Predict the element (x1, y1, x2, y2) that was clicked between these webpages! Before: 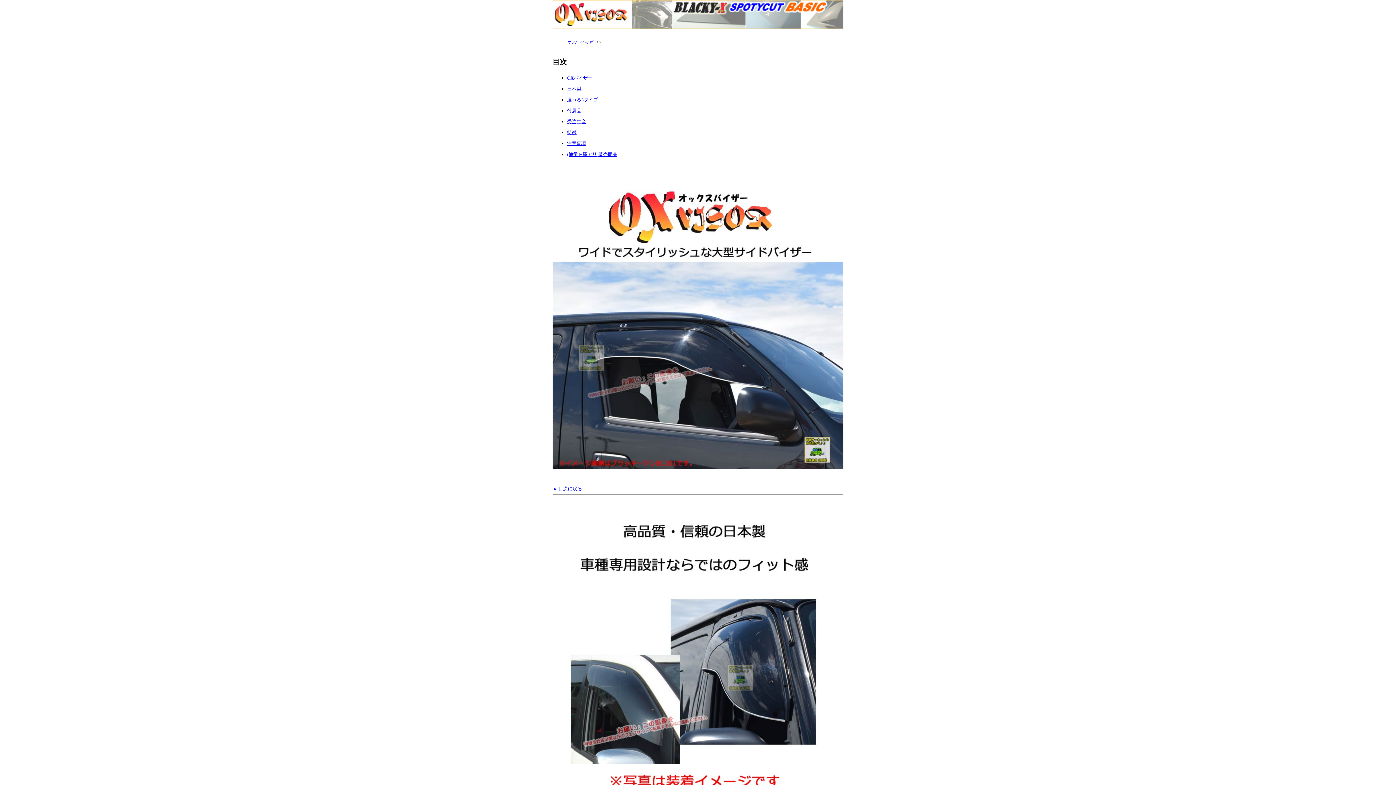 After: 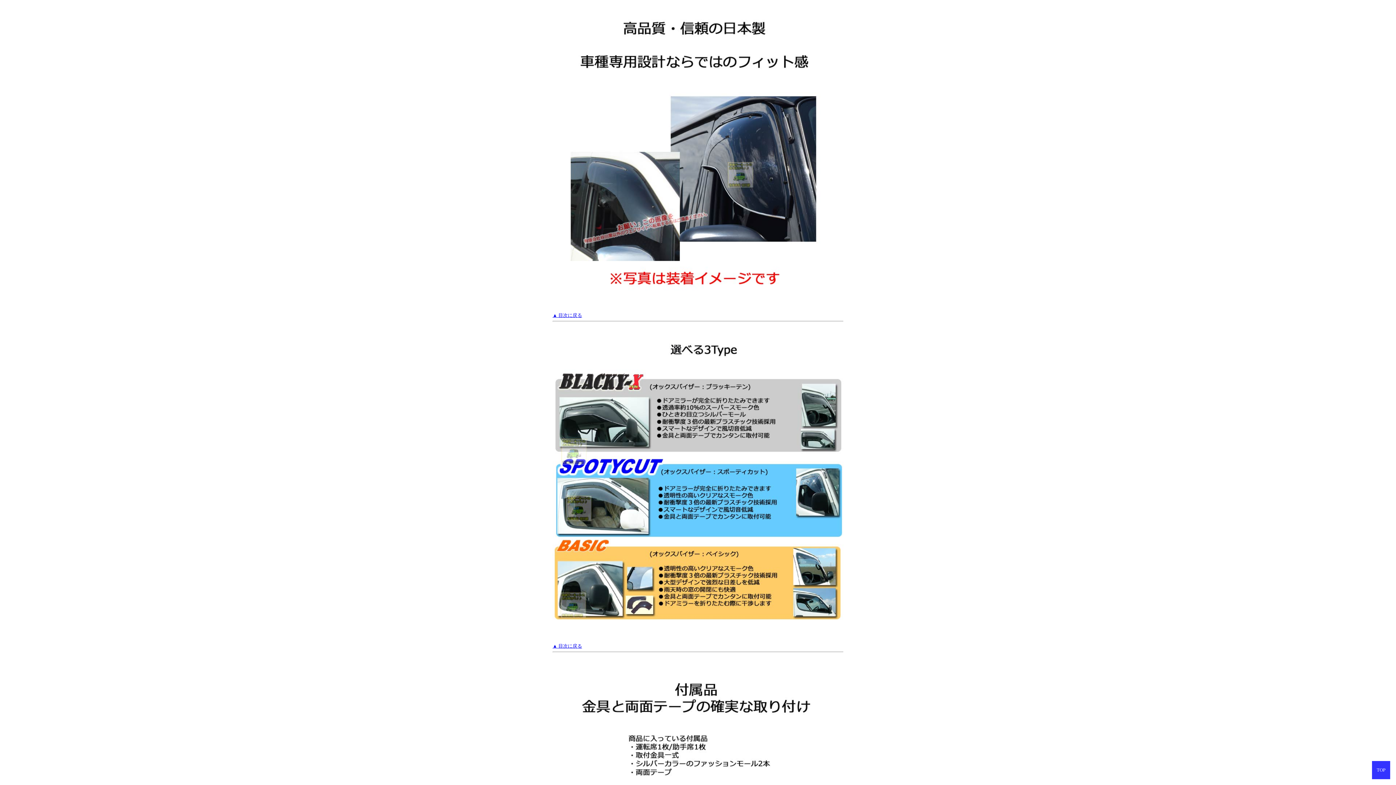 Action: label: 日本製 bbox: (567, 86, 581, 91)